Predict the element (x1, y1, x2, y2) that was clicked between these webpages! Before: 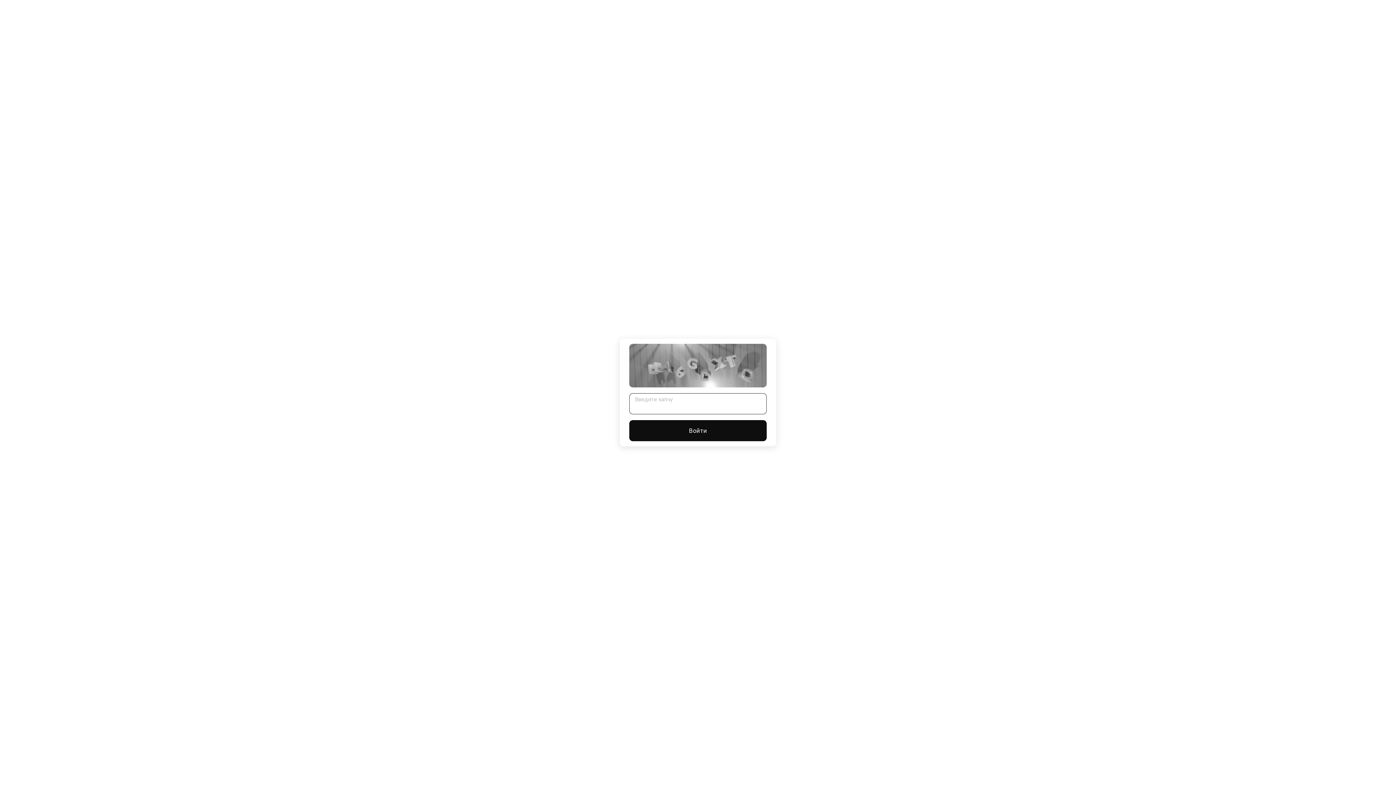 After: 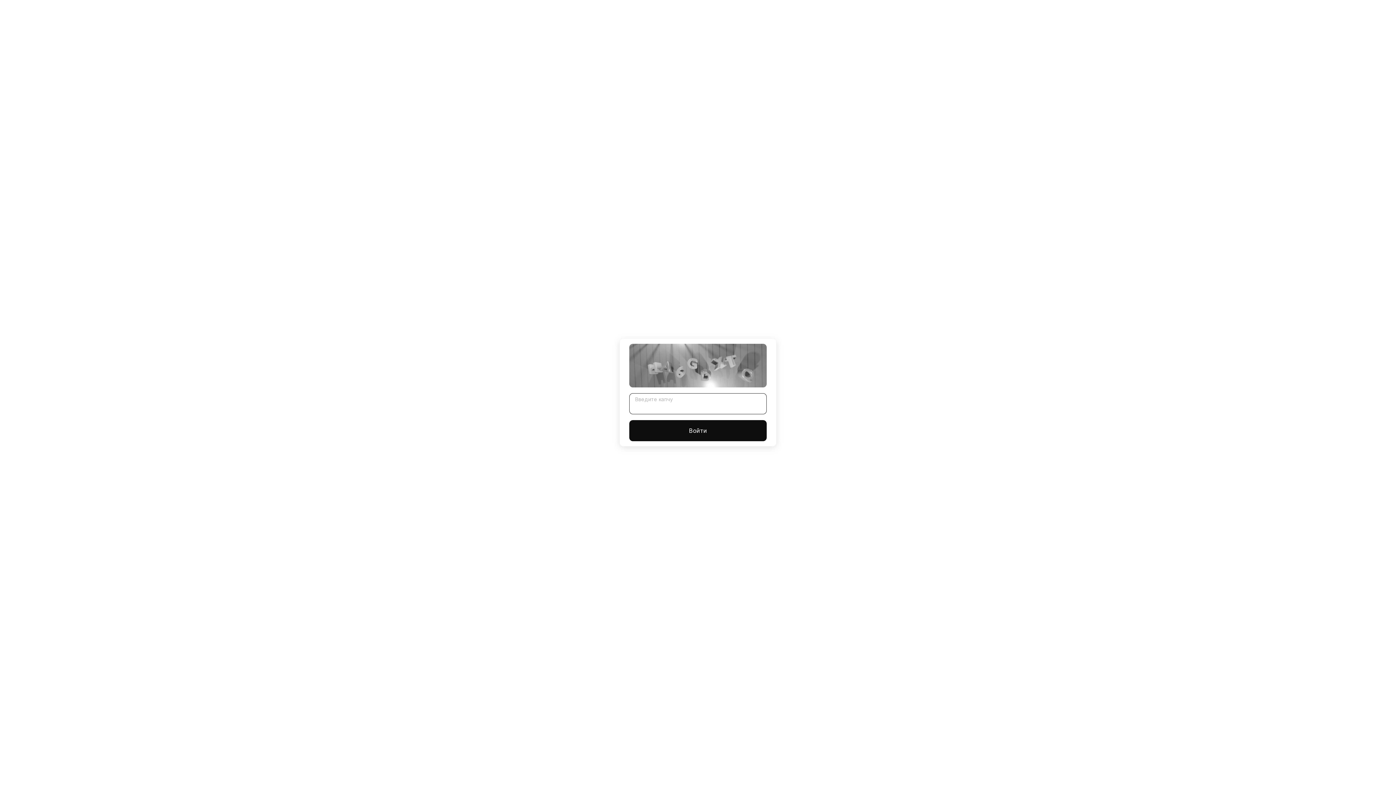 Action: label: Войти bbox: (629, 420, 766, 441)